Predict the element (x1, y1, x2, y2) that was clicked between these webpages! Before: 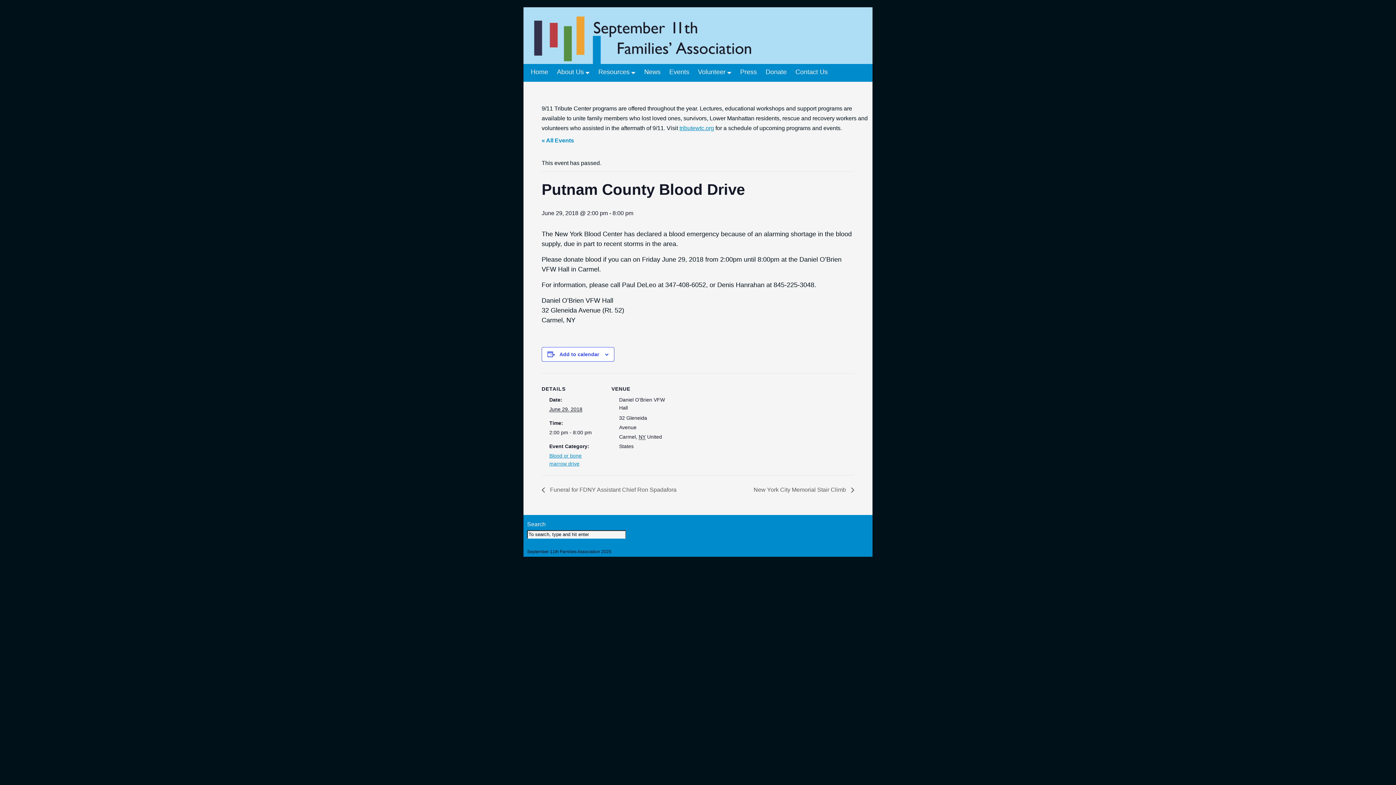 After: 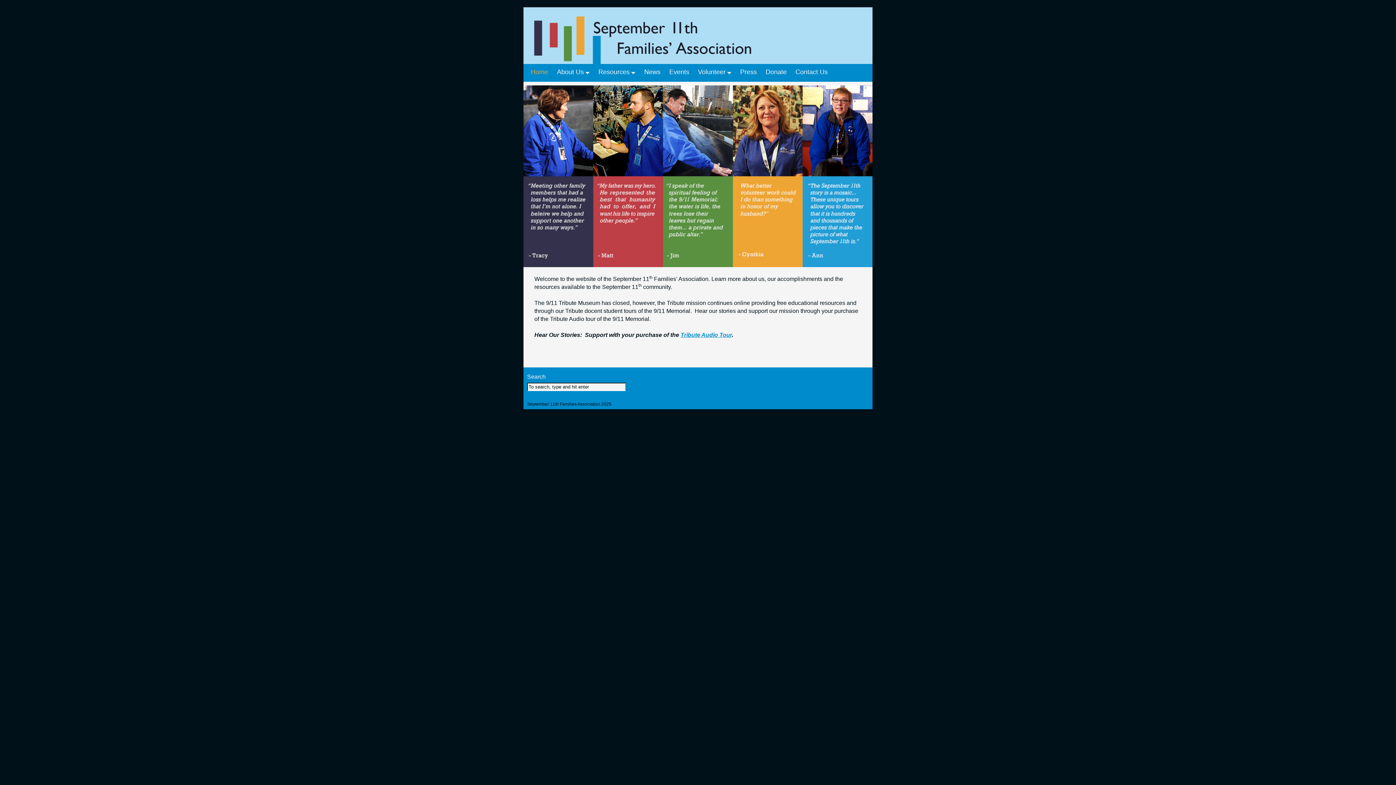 Action: bbox: (530, 68, 548, 75) label: Home